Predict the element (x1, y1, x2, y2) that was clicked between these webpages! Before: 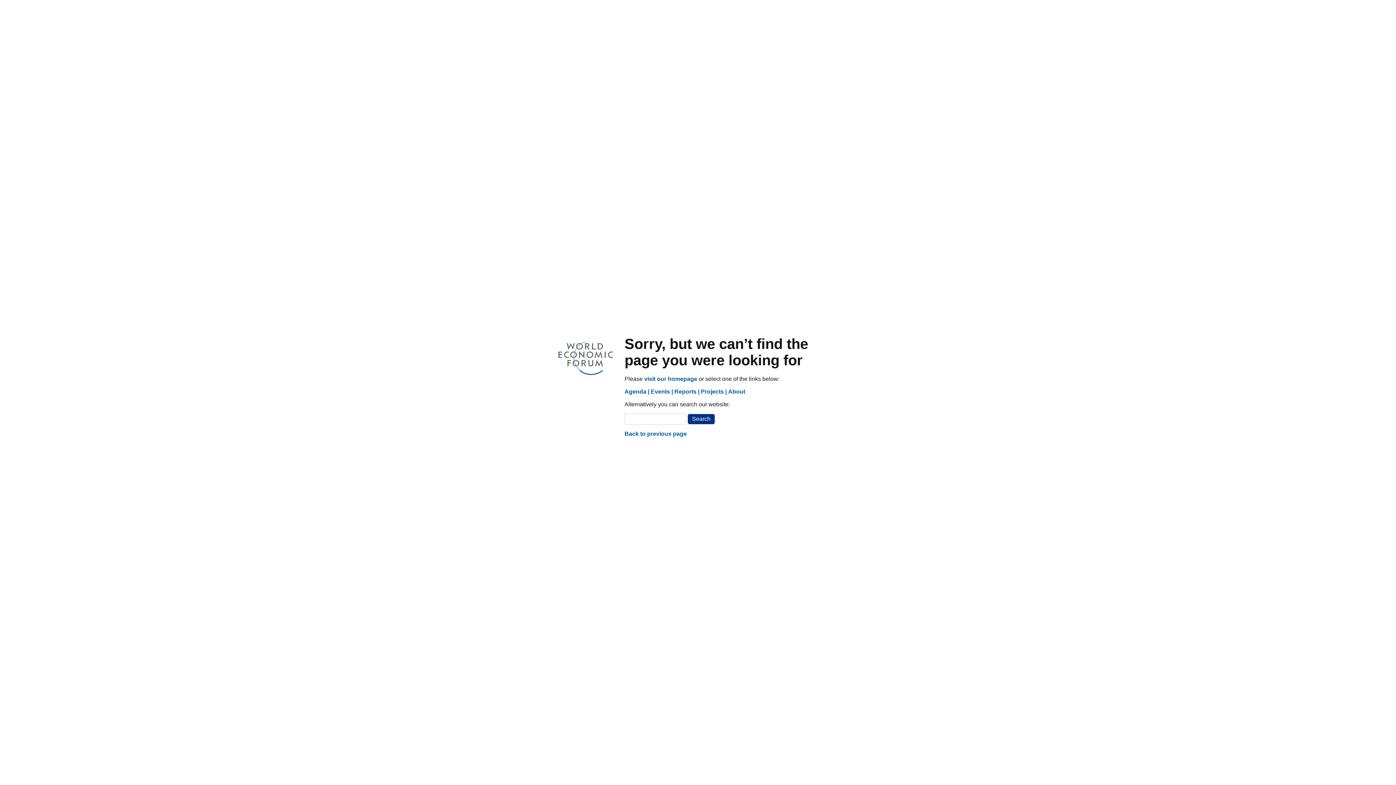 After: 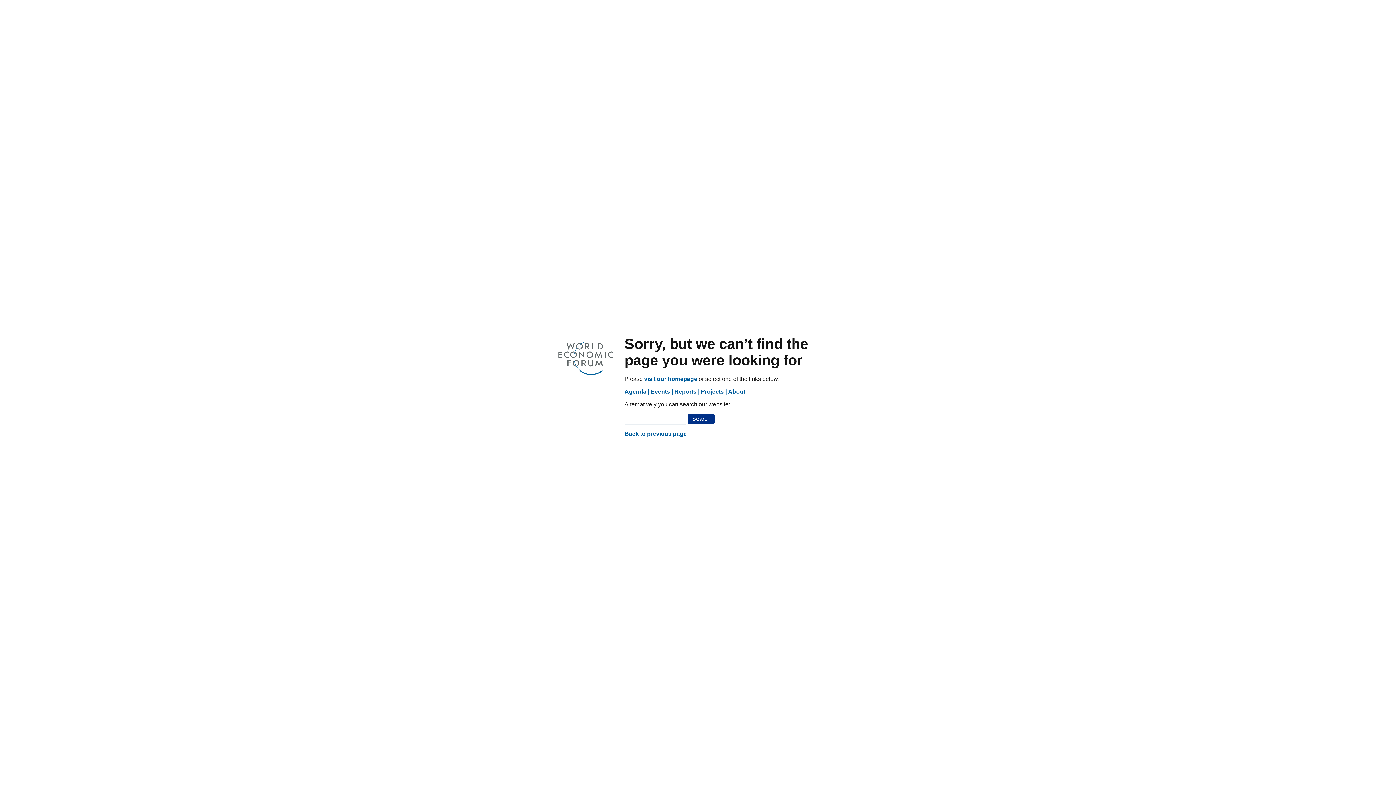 Action: label: Projects bbox: (701, 388, 726, 395)